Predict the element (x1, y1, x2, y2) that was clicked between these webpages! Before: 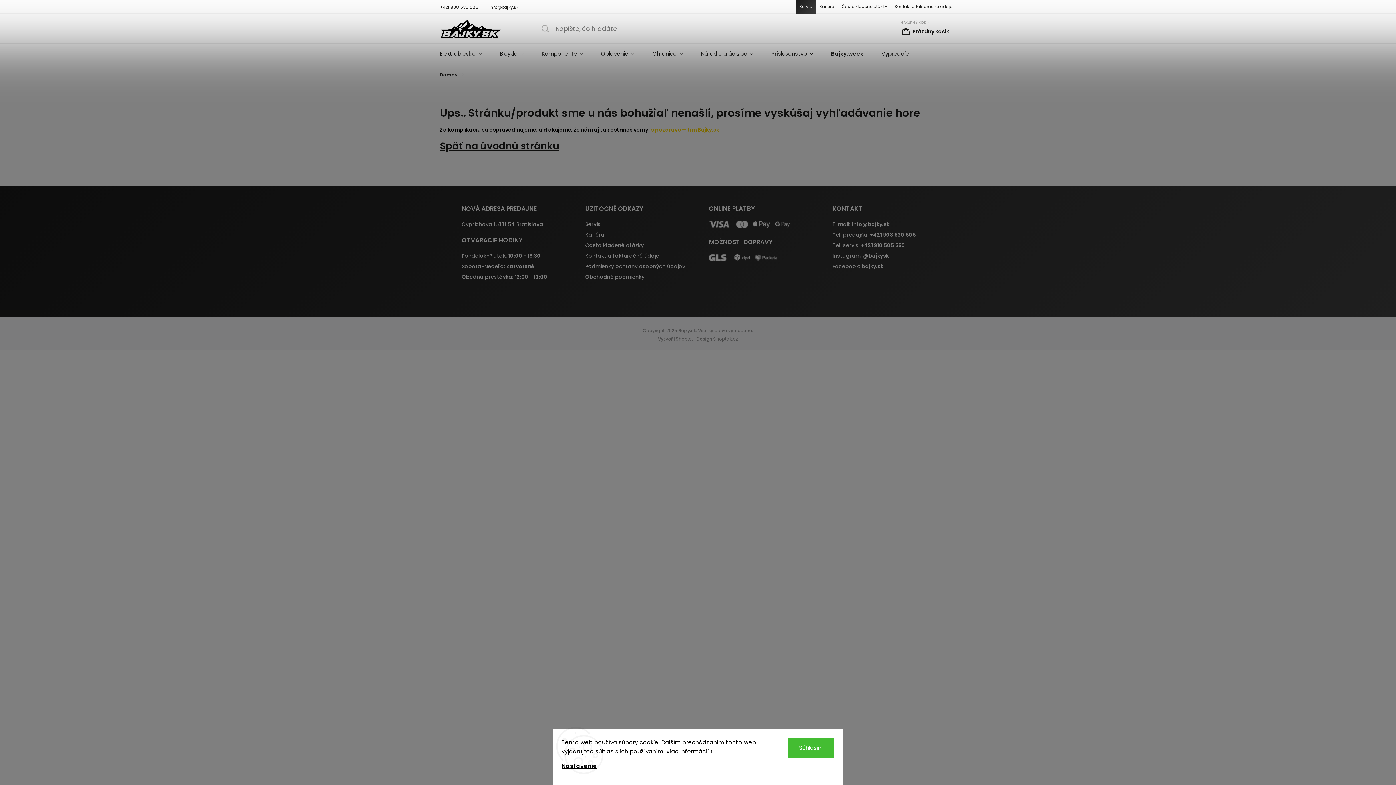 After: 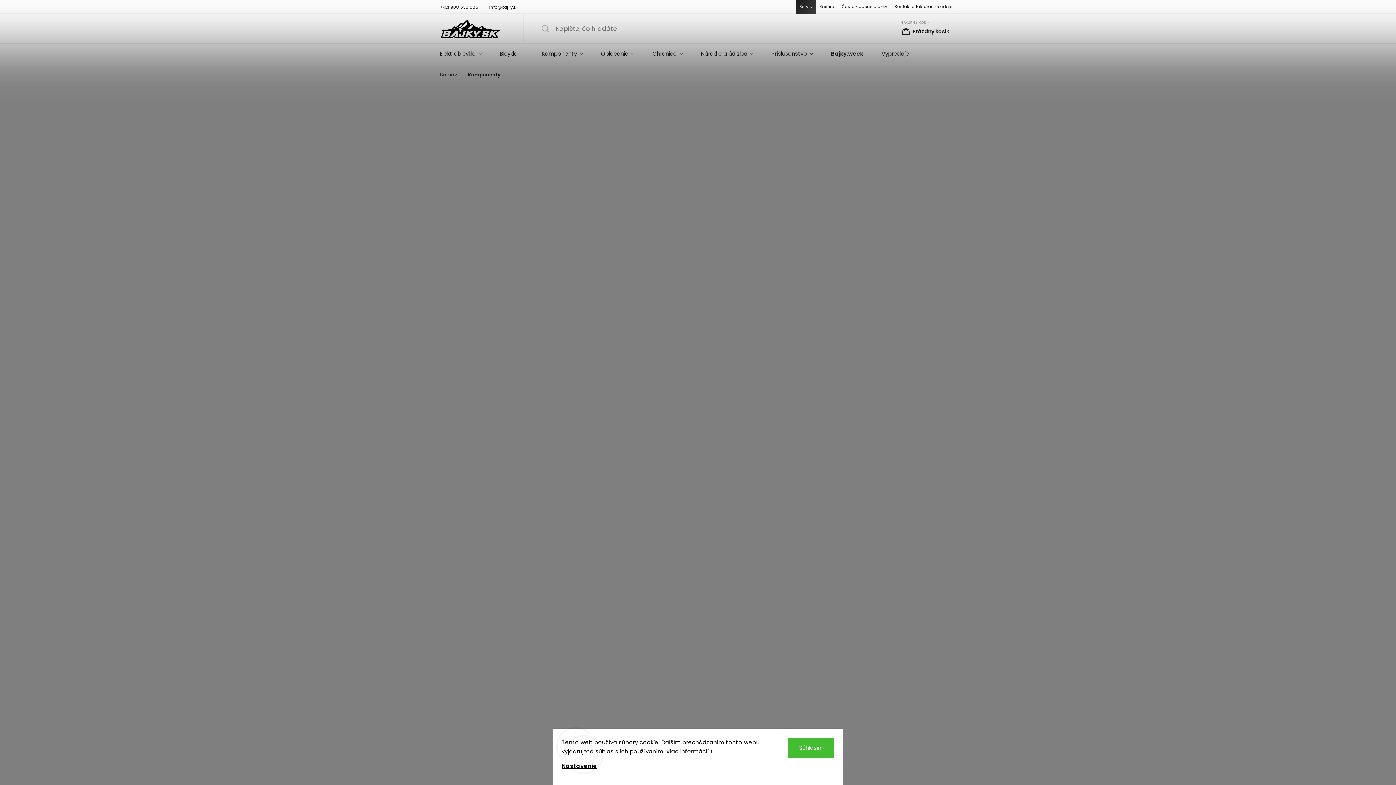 Action: label: Komponenty bbox: (532, 43, 592, 64)